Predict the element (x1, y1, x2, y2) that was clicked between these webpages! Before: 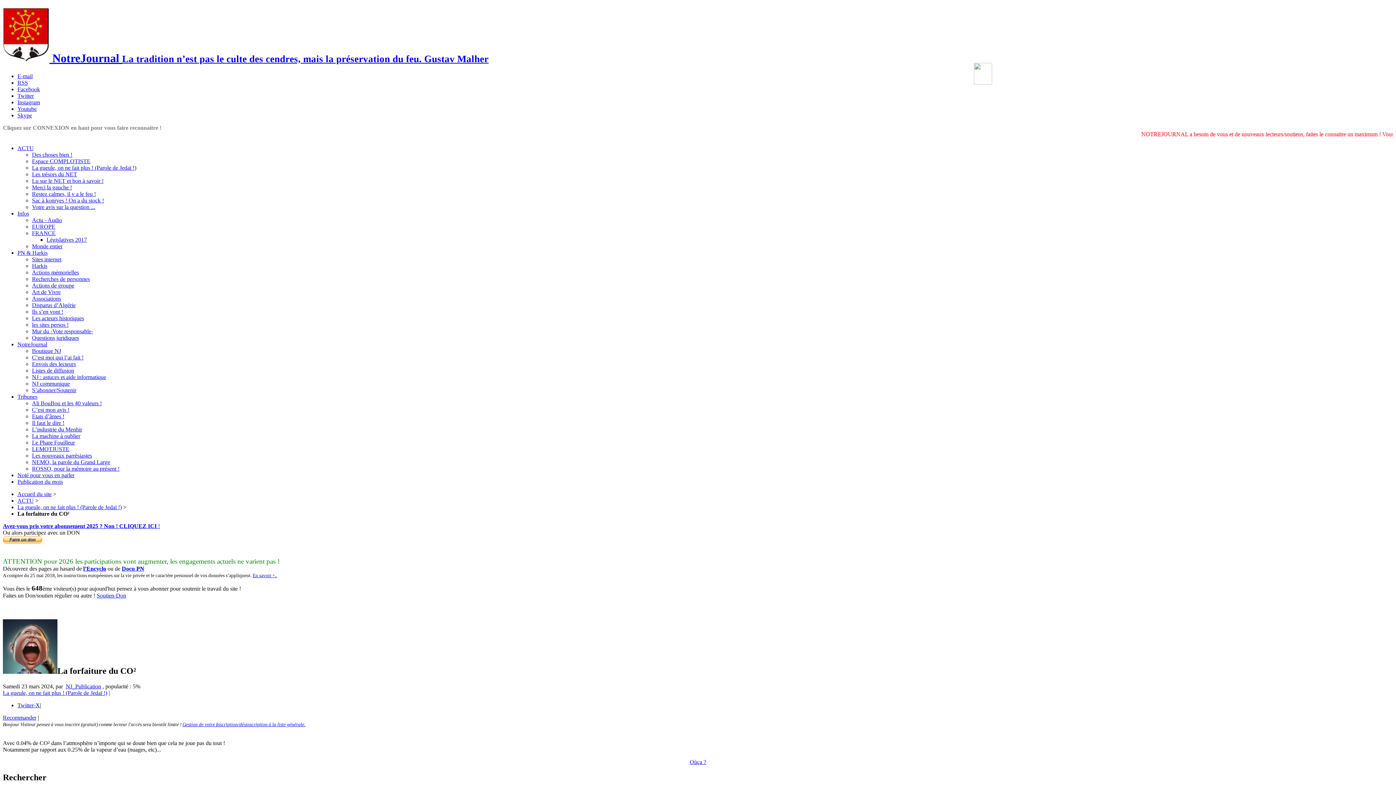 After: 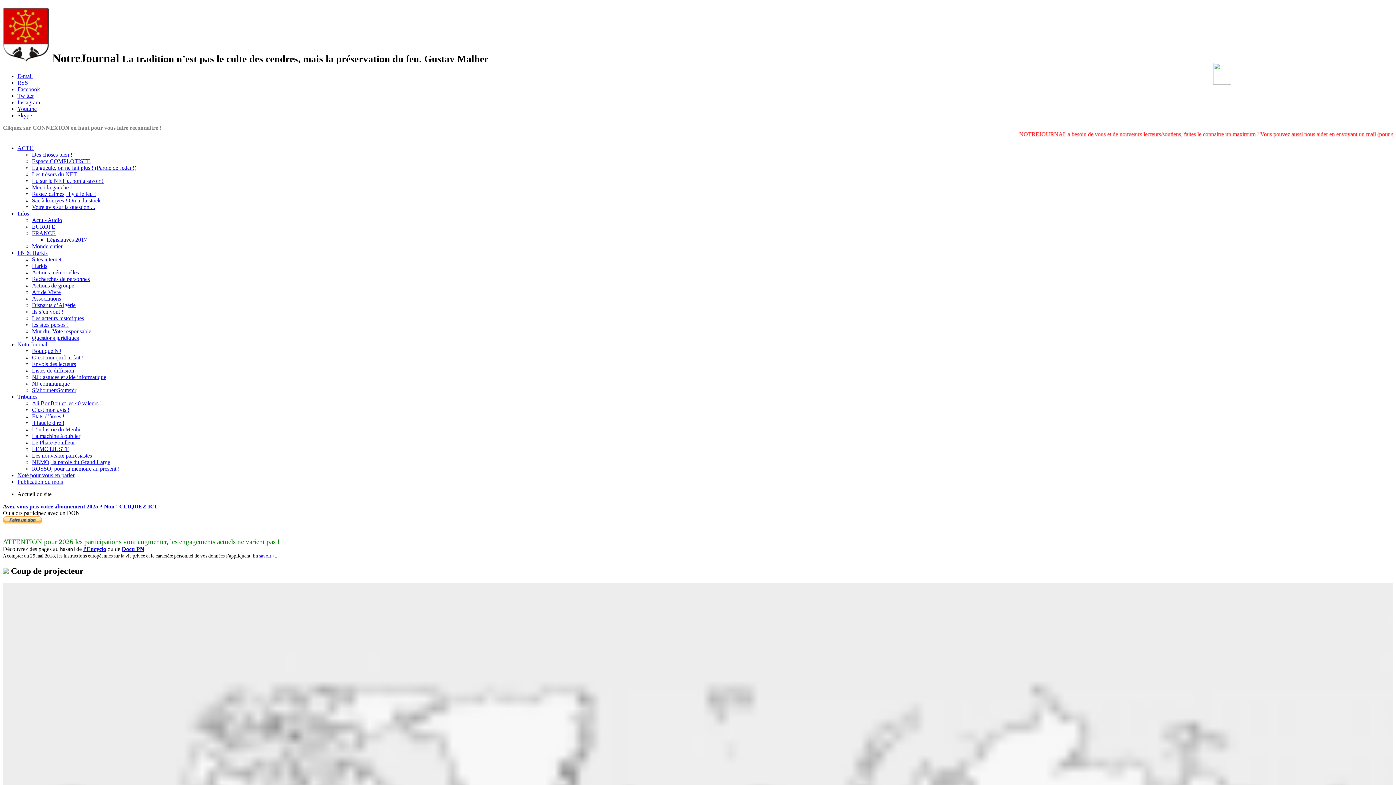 Action: bbox: (17, 491, 51, 497) label: Accueil du site